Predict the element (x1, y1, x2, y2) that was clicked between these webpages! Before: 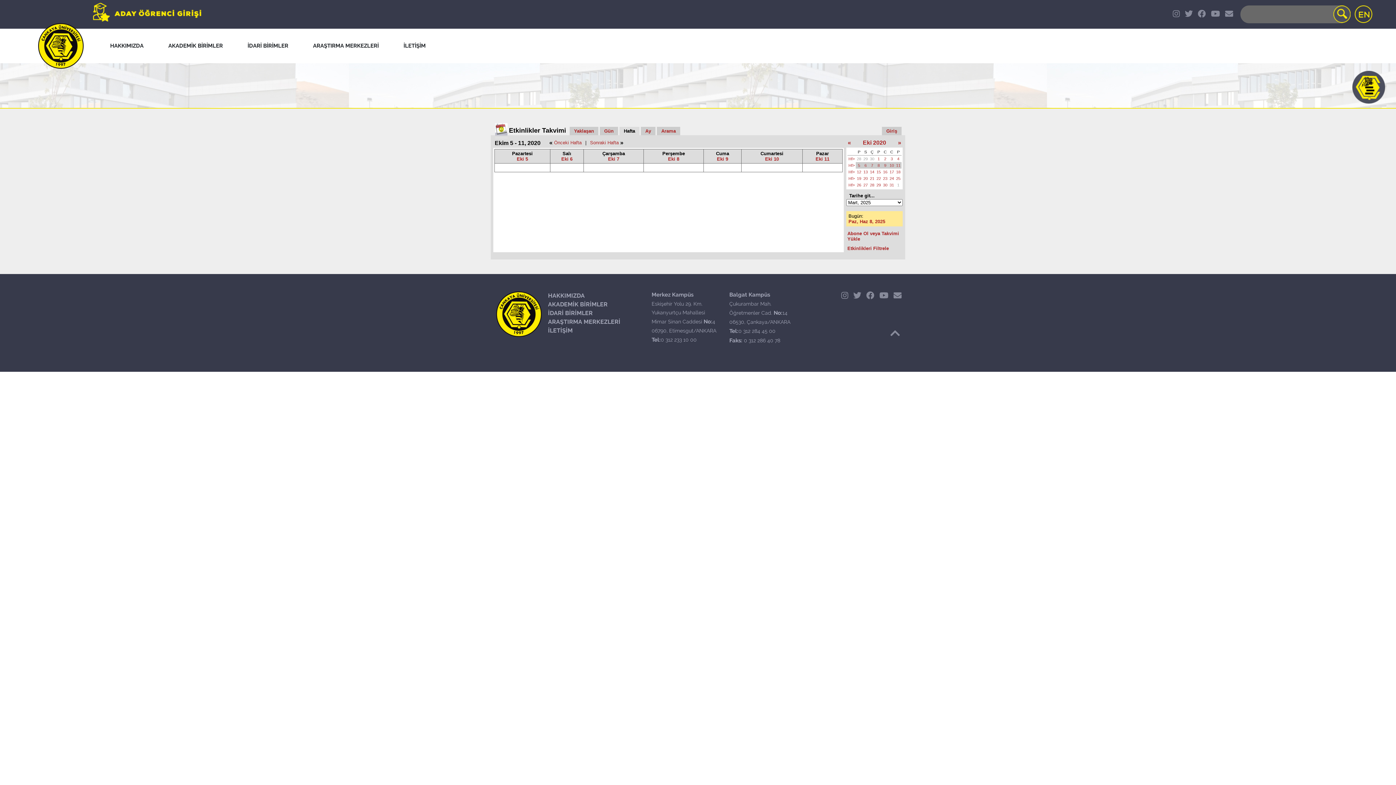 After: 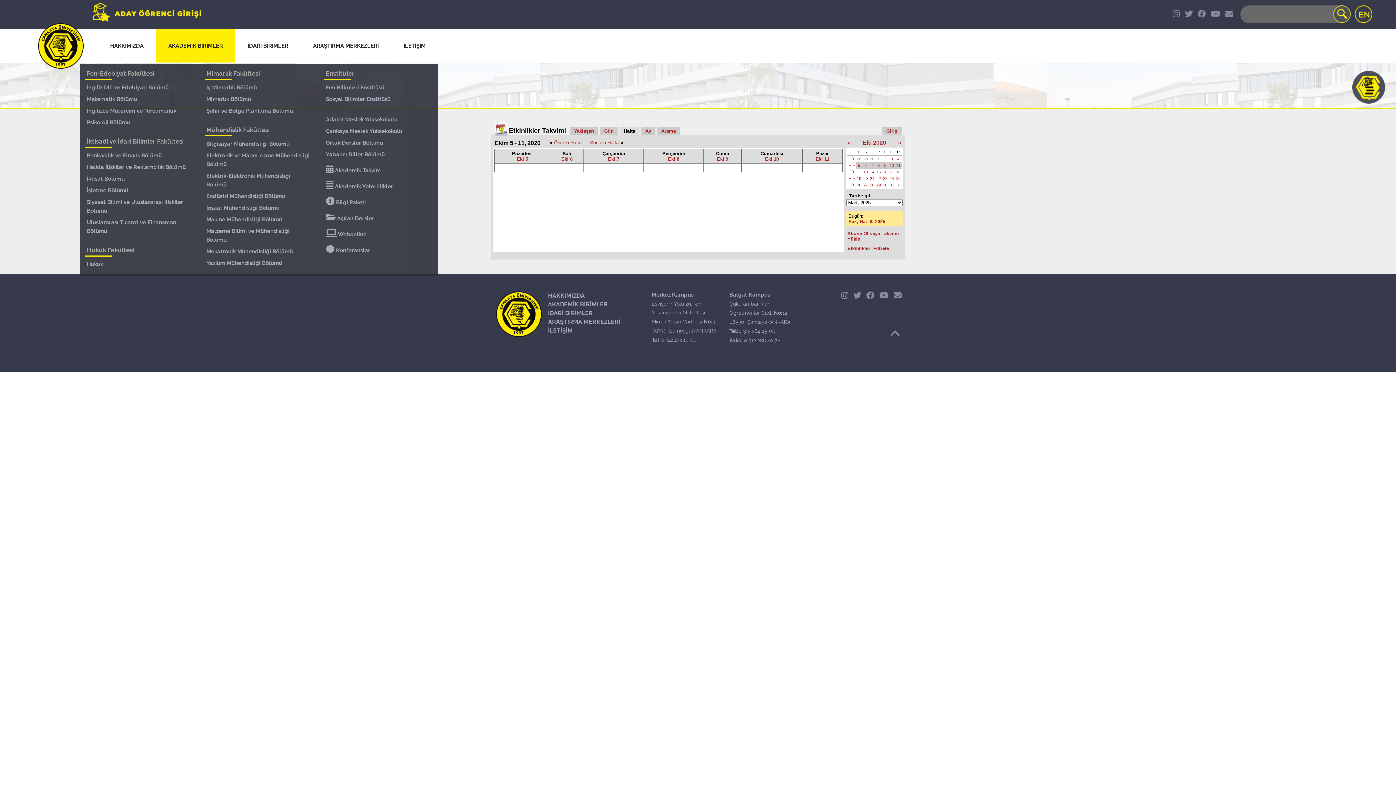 Action: bbox: (161, 34, 230, 57) label: AKADEMİK BİRİMLER